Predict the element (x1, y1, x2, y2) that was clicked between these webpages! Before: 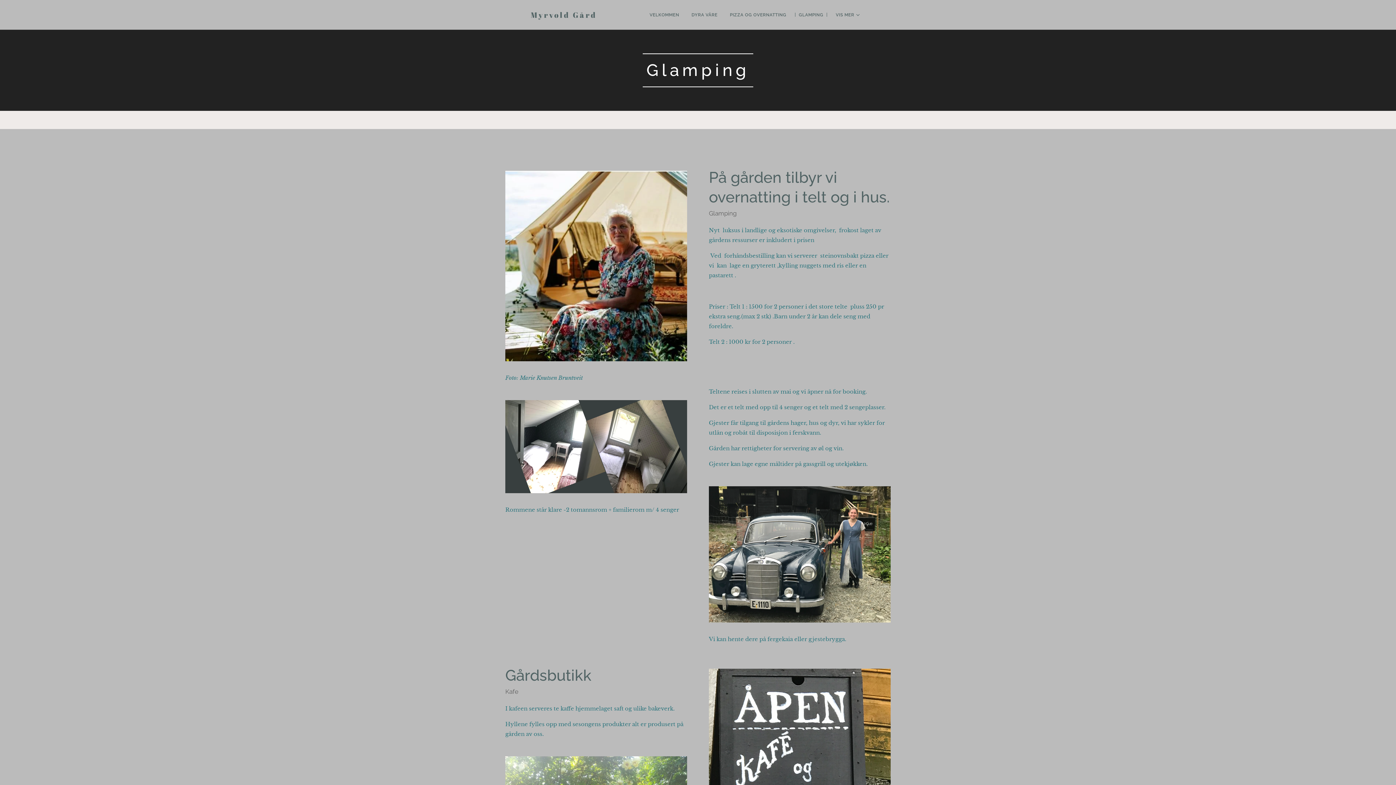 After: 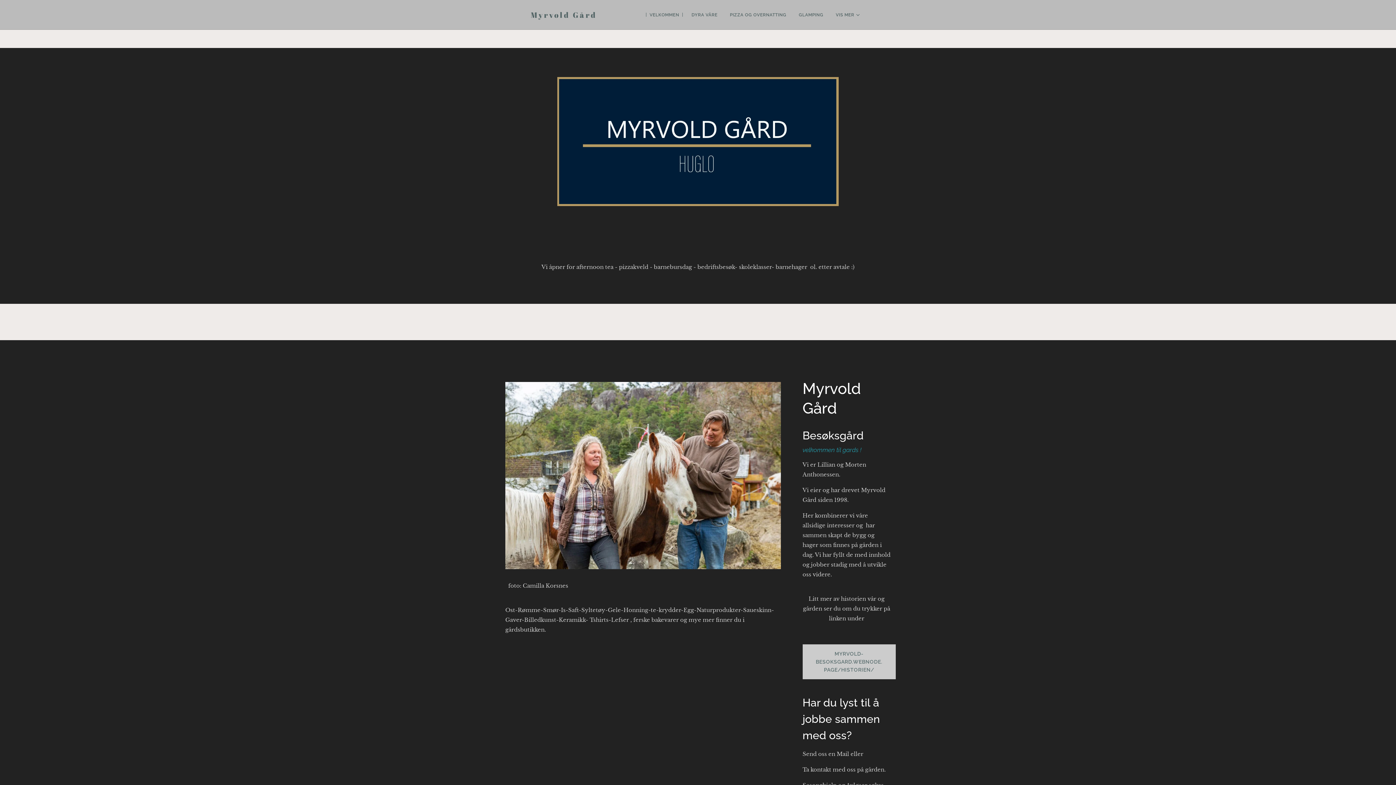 Action: bbox: (529, 8, 598, 20) label: Myrvold Gård